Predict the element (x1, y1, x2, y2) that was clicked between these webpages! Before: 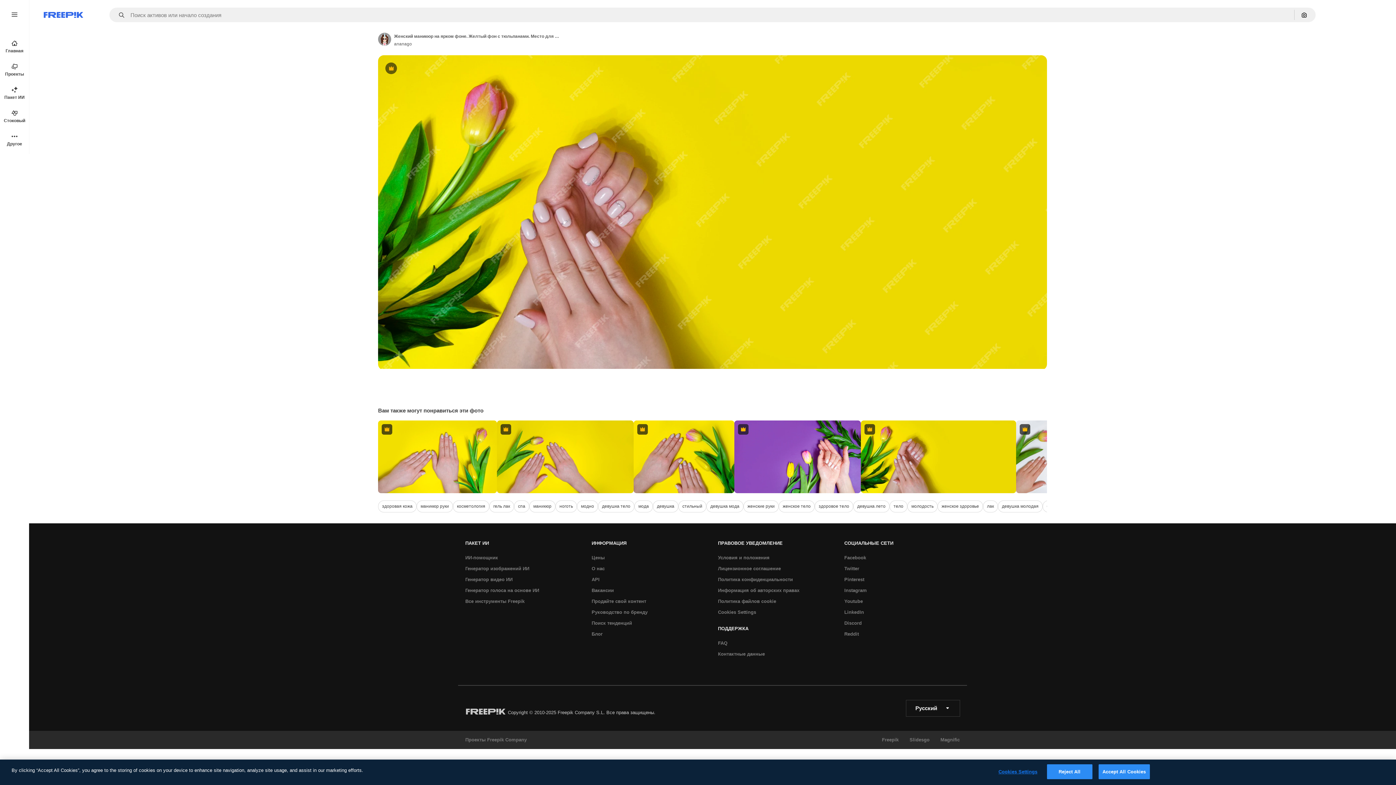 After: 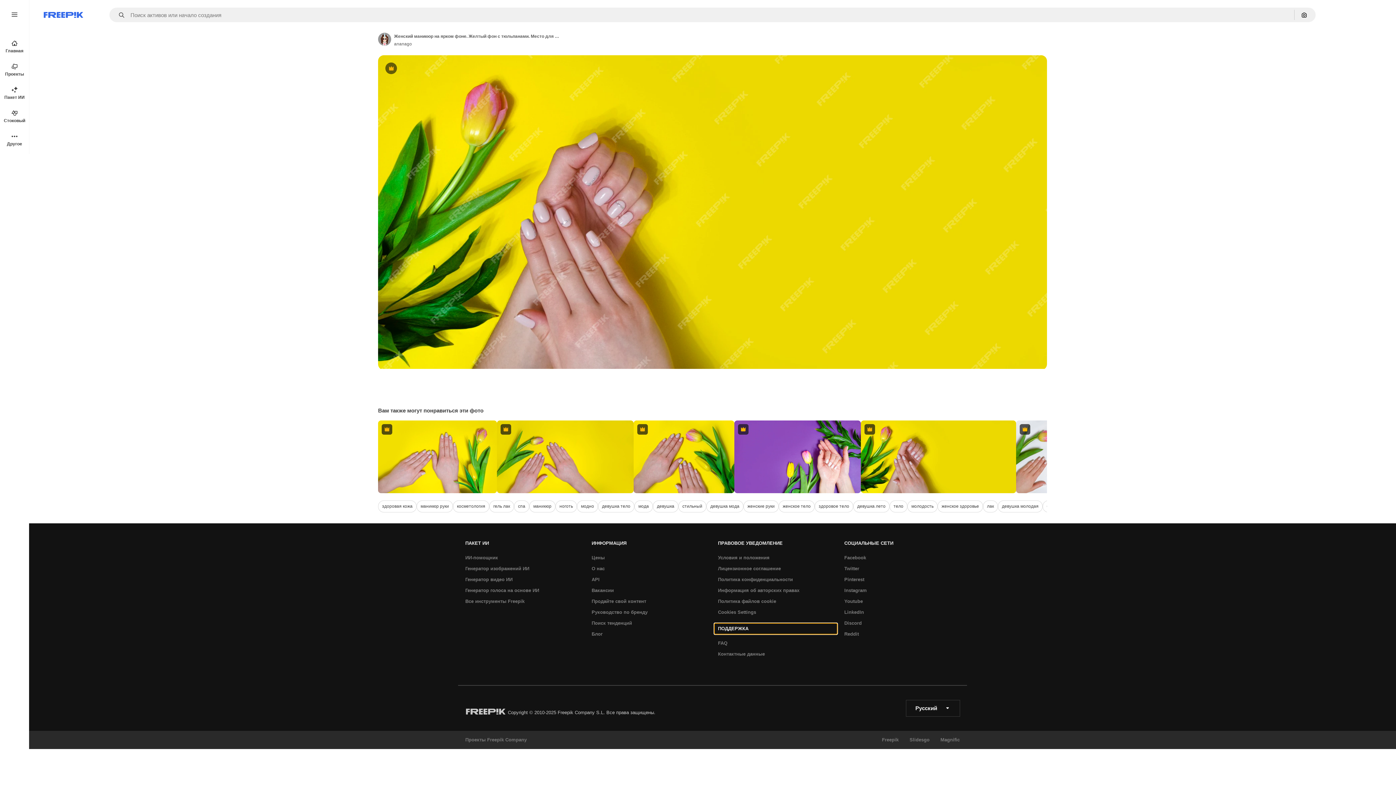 Action: label: ПОДДЕРЖКА bbox: (714, 623, 837, 634)